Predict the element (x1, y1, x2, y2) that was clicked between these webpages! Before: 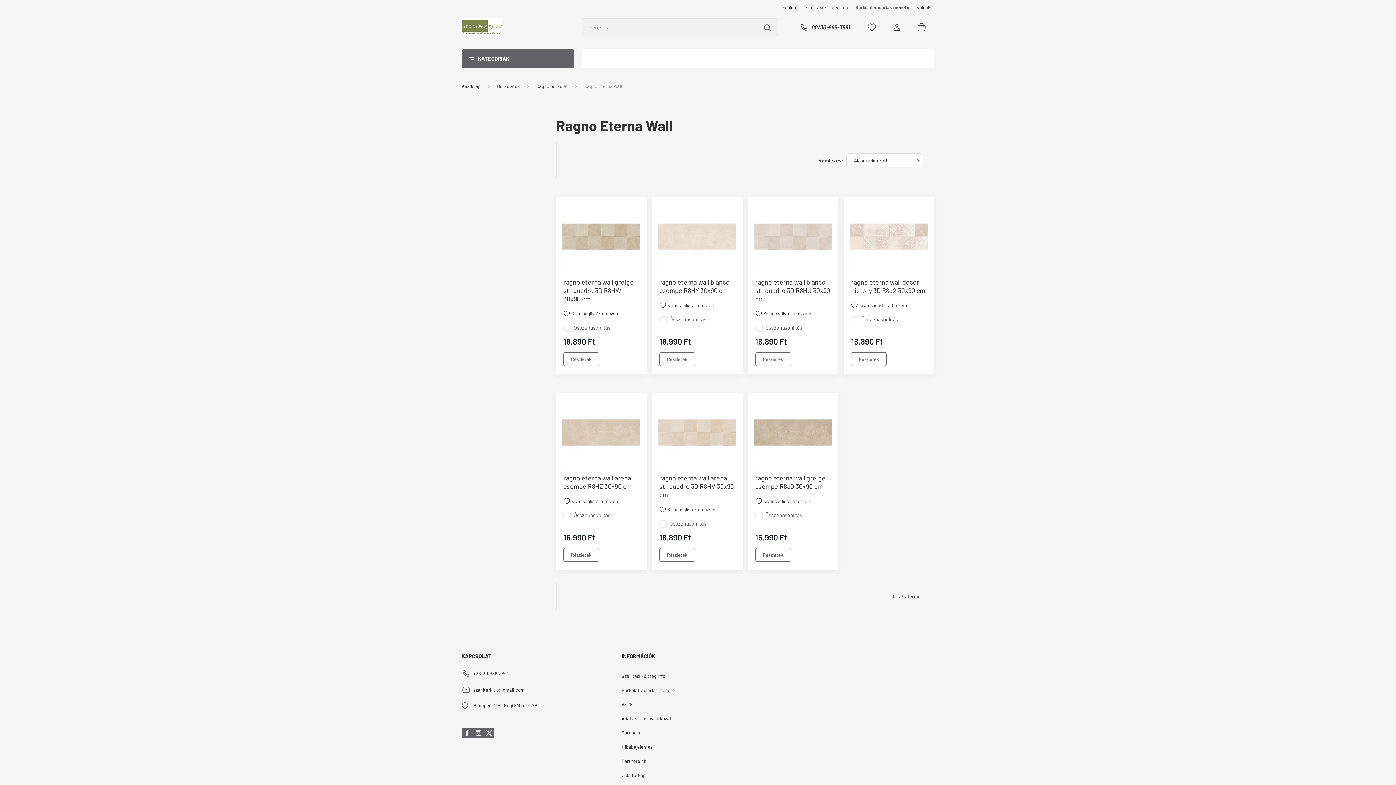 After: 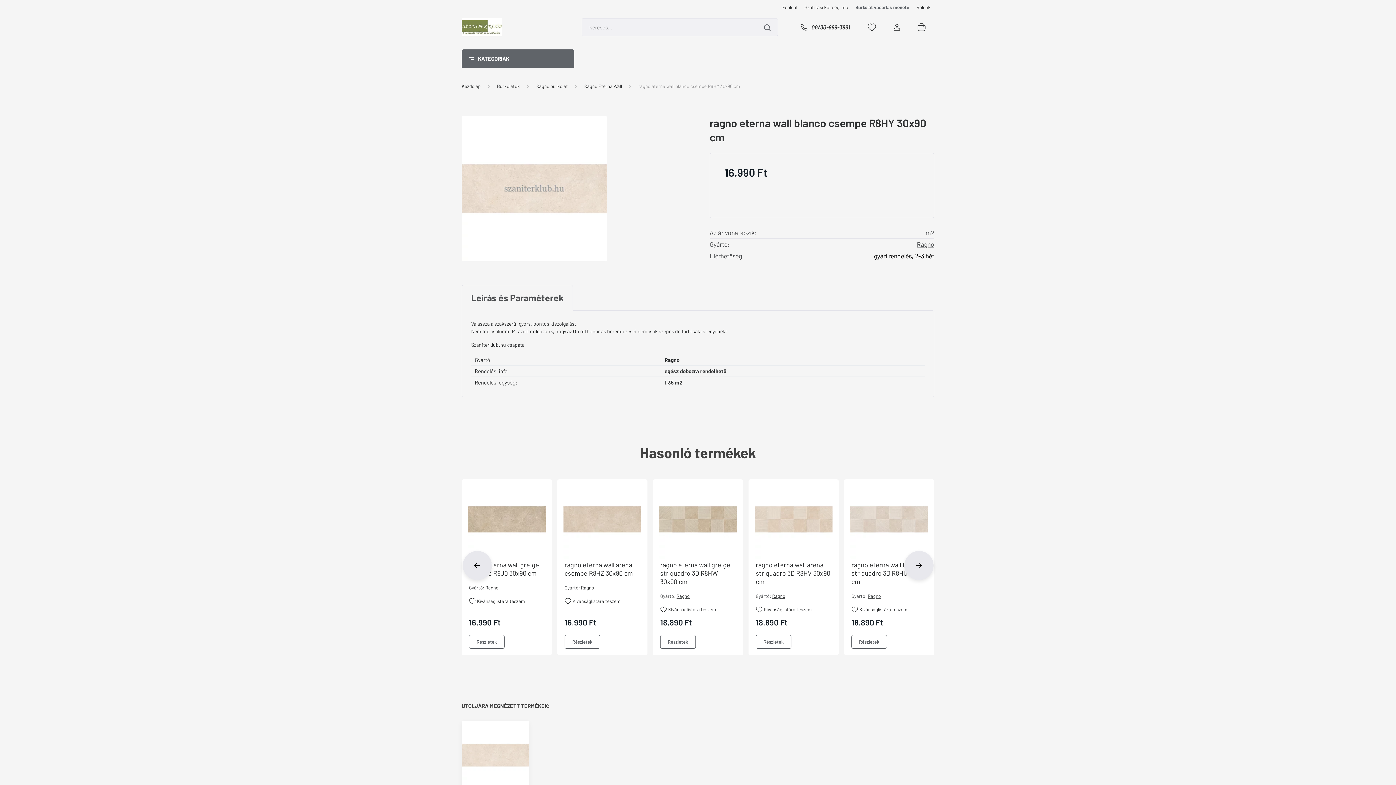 Action: bbox: (659, 352, 695, 366) label: Részletek